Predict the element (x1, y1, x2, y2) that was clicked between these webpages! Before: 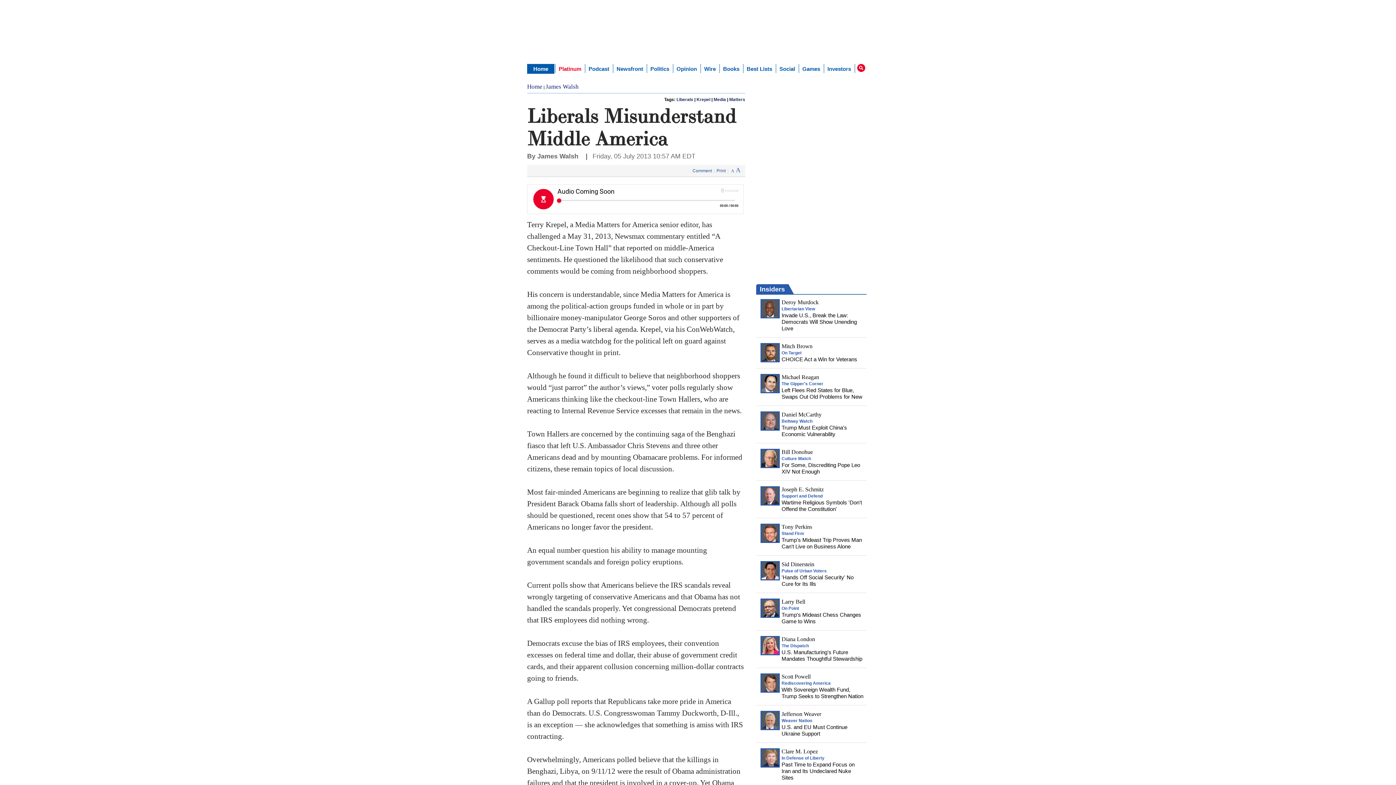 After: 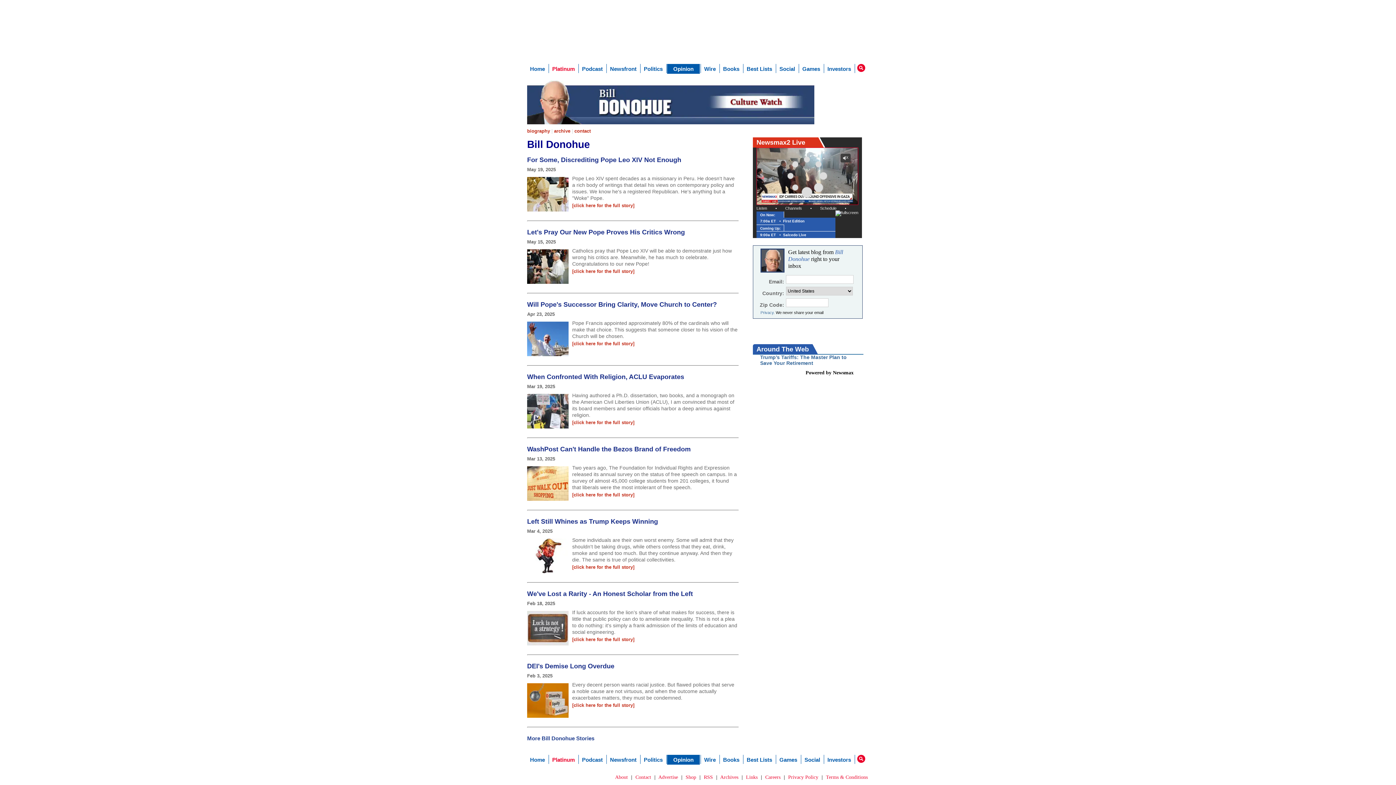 Action: bbox: (781, 449, 813, 455) label: Bill Donohue